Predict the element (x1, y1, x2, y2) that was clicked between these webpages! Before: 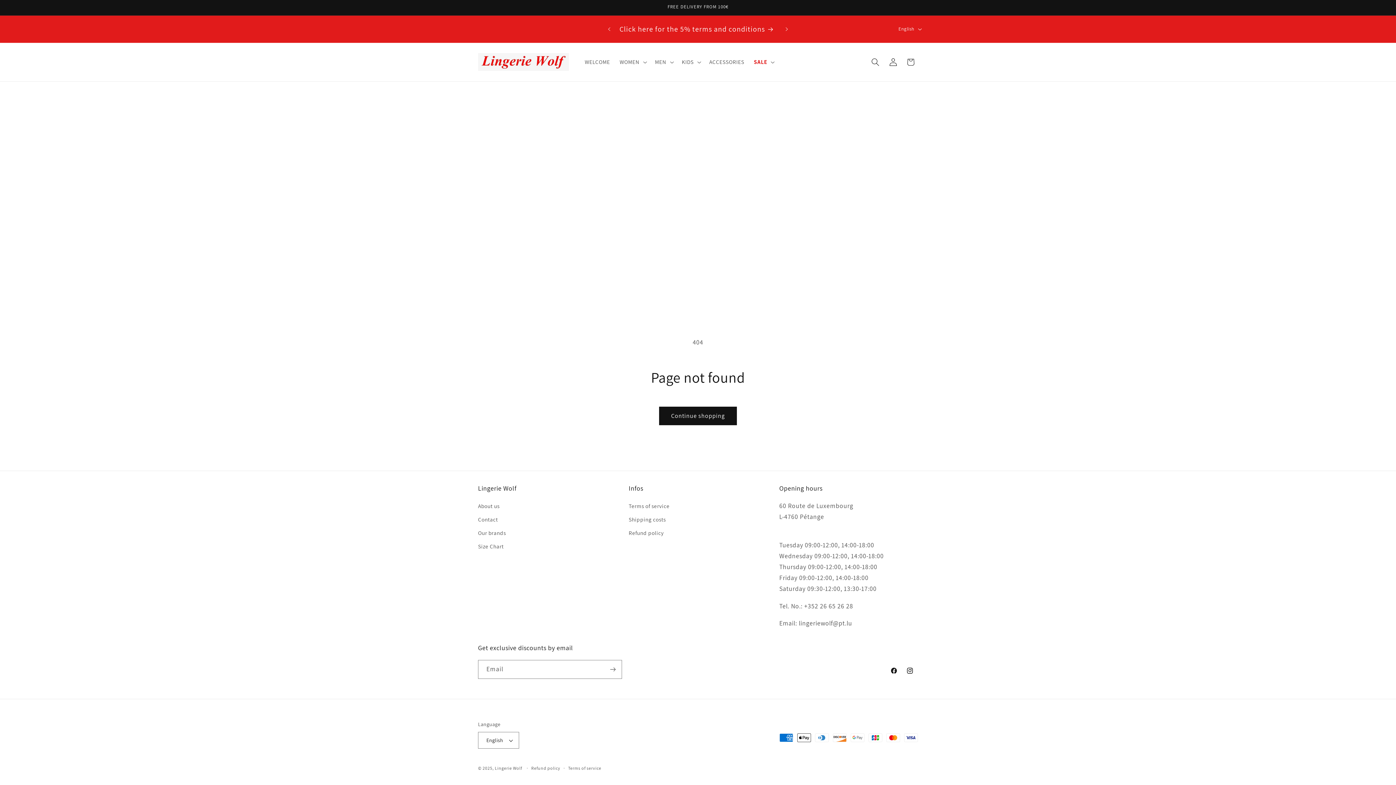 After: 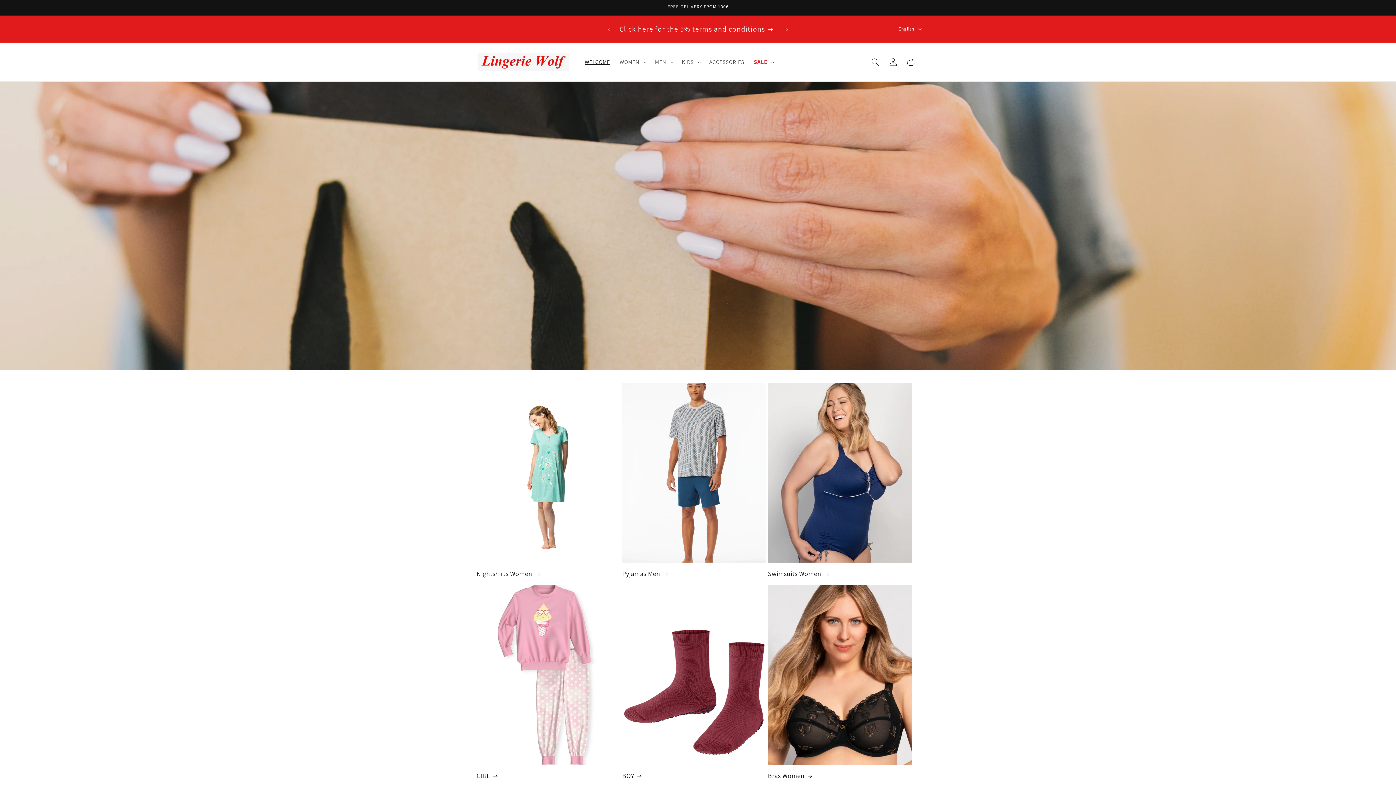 Action: label: WELCOME bbox: (580, 53, 615, 70)